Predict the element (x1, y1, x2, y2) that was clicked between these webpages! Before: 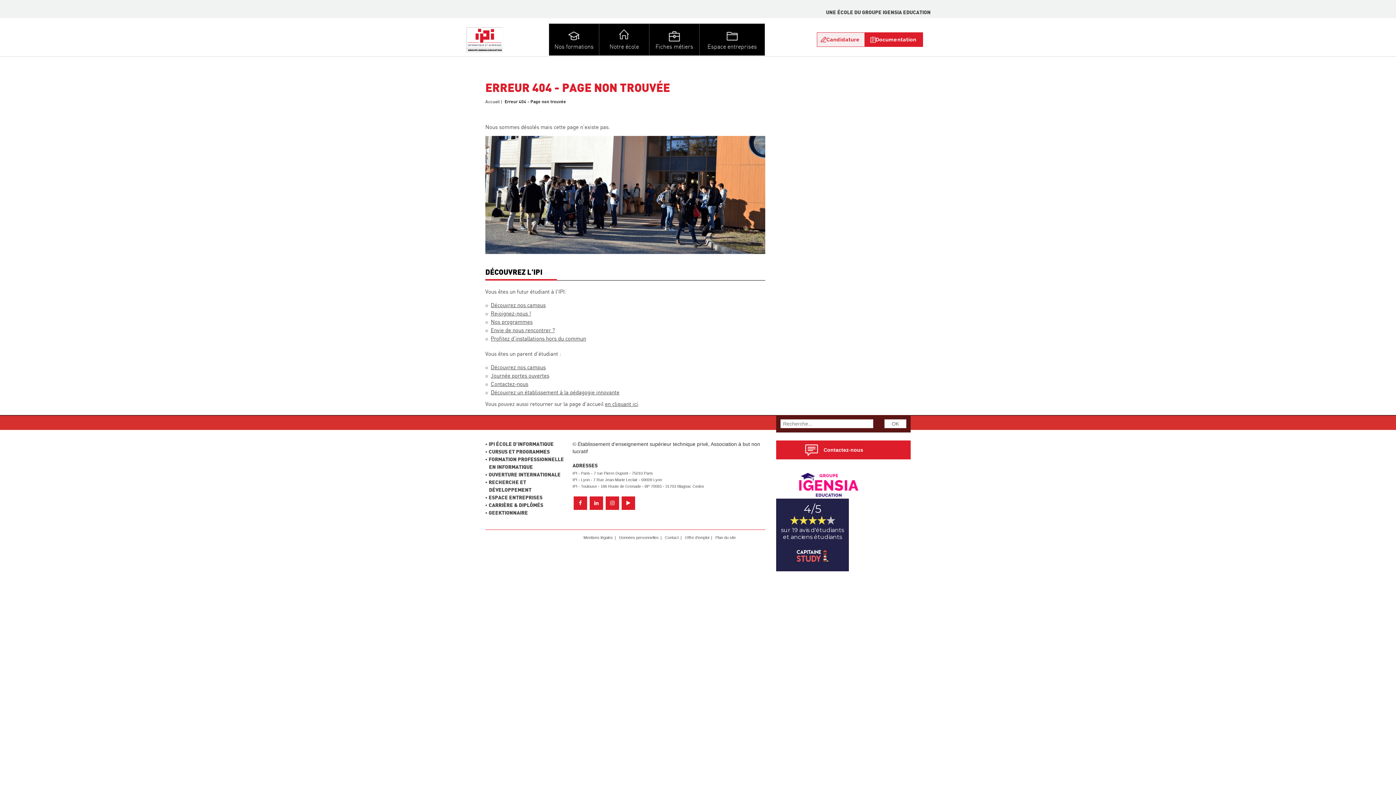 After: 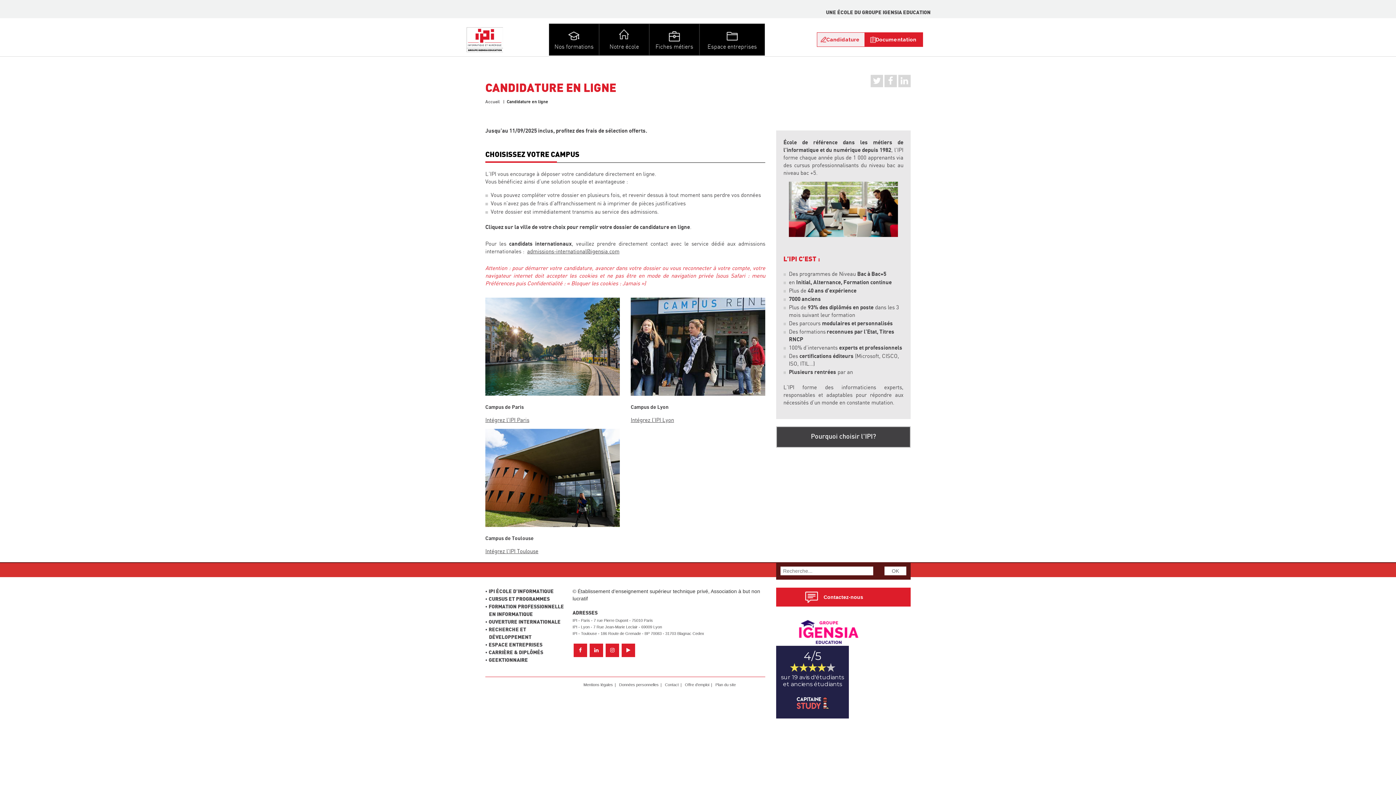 Action: bbox: (490, 310, 531, 317) label: Rejoignez-nous !